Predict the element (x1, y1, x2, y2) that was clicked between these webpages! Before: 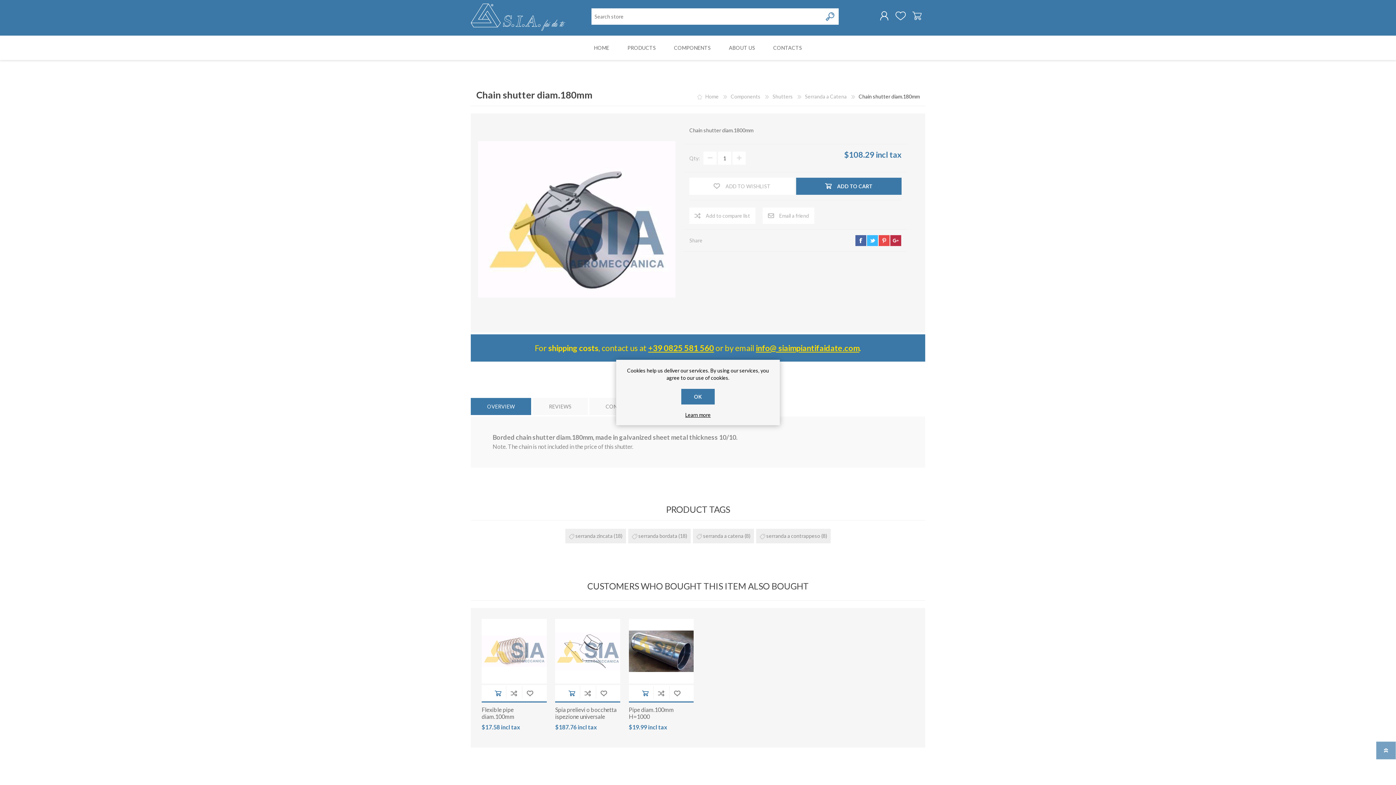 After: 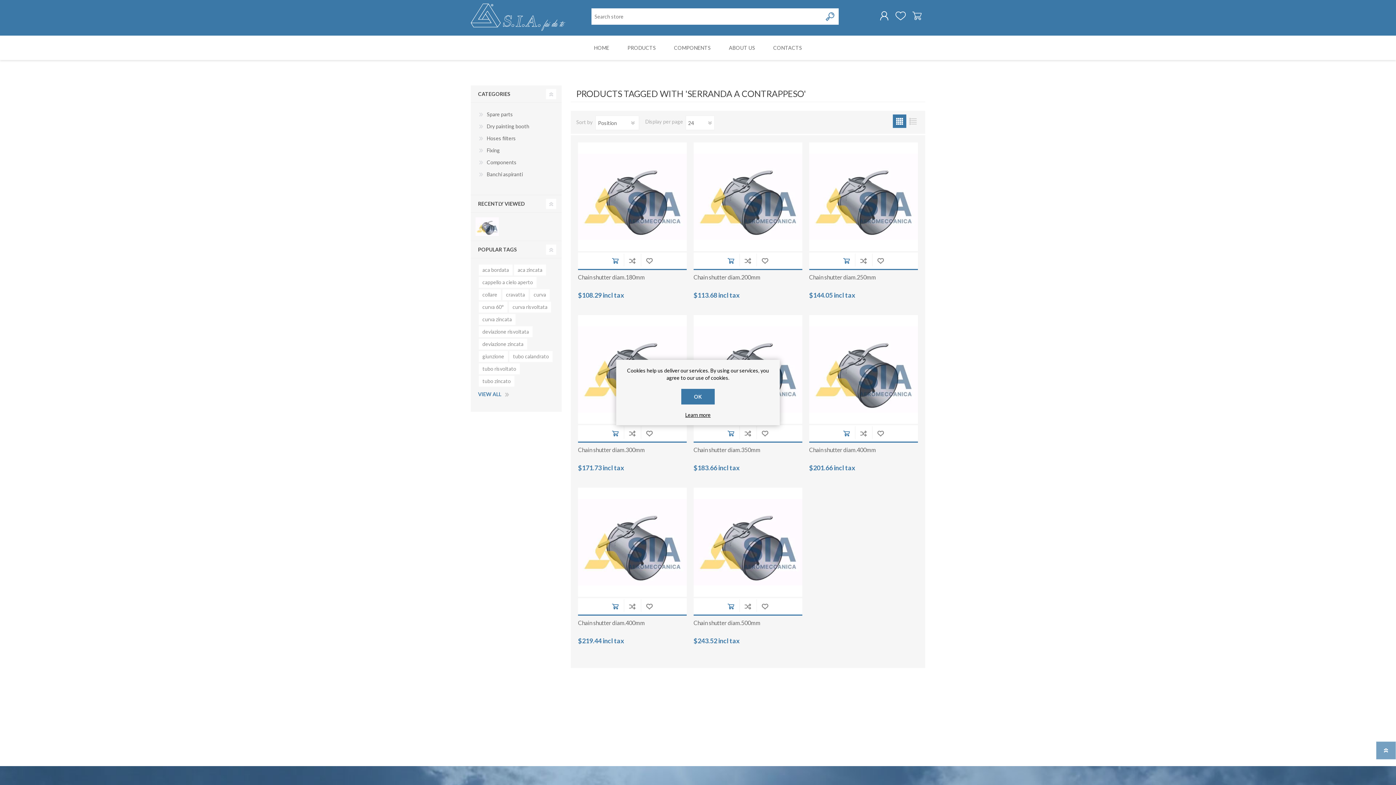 Action: bbox: (766, 531, 820, 540) label: serranda a contrappeso